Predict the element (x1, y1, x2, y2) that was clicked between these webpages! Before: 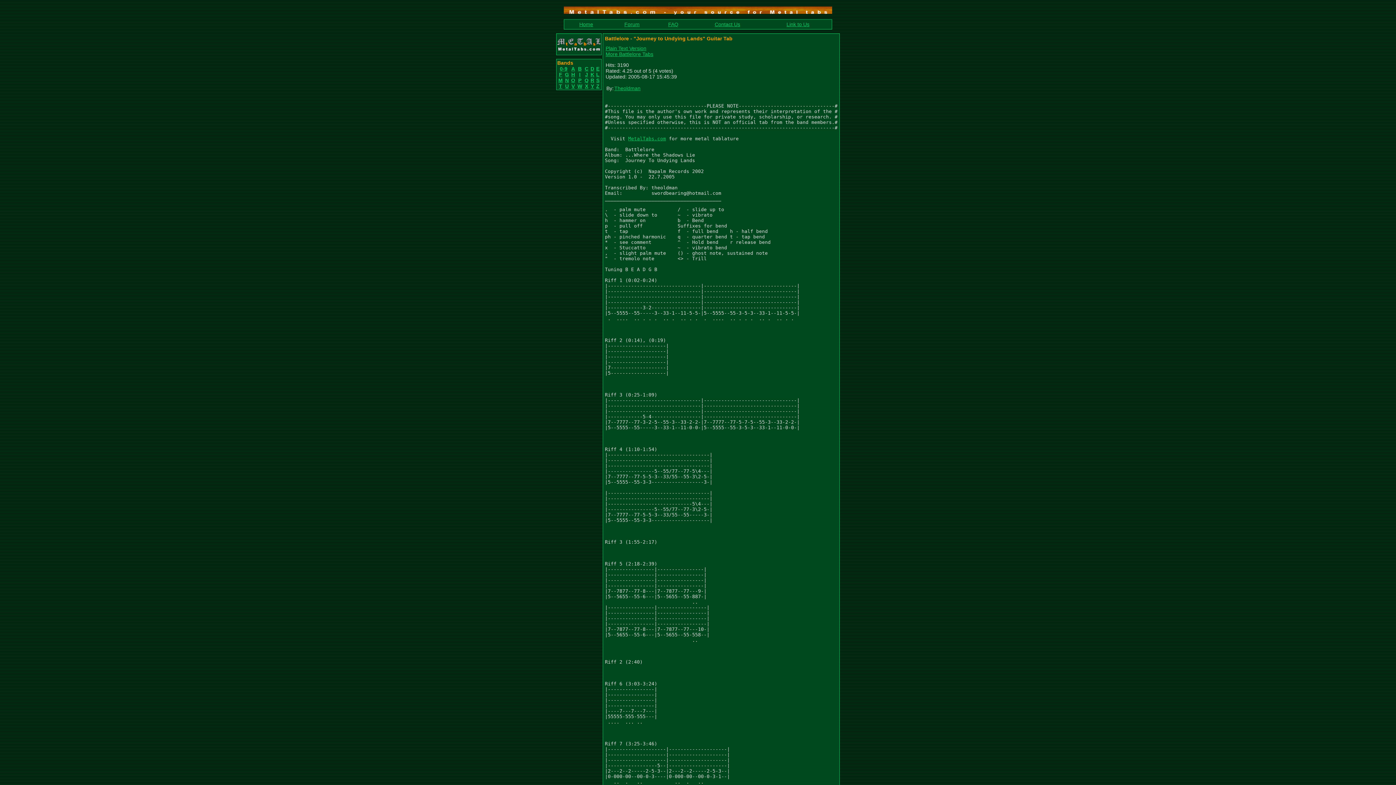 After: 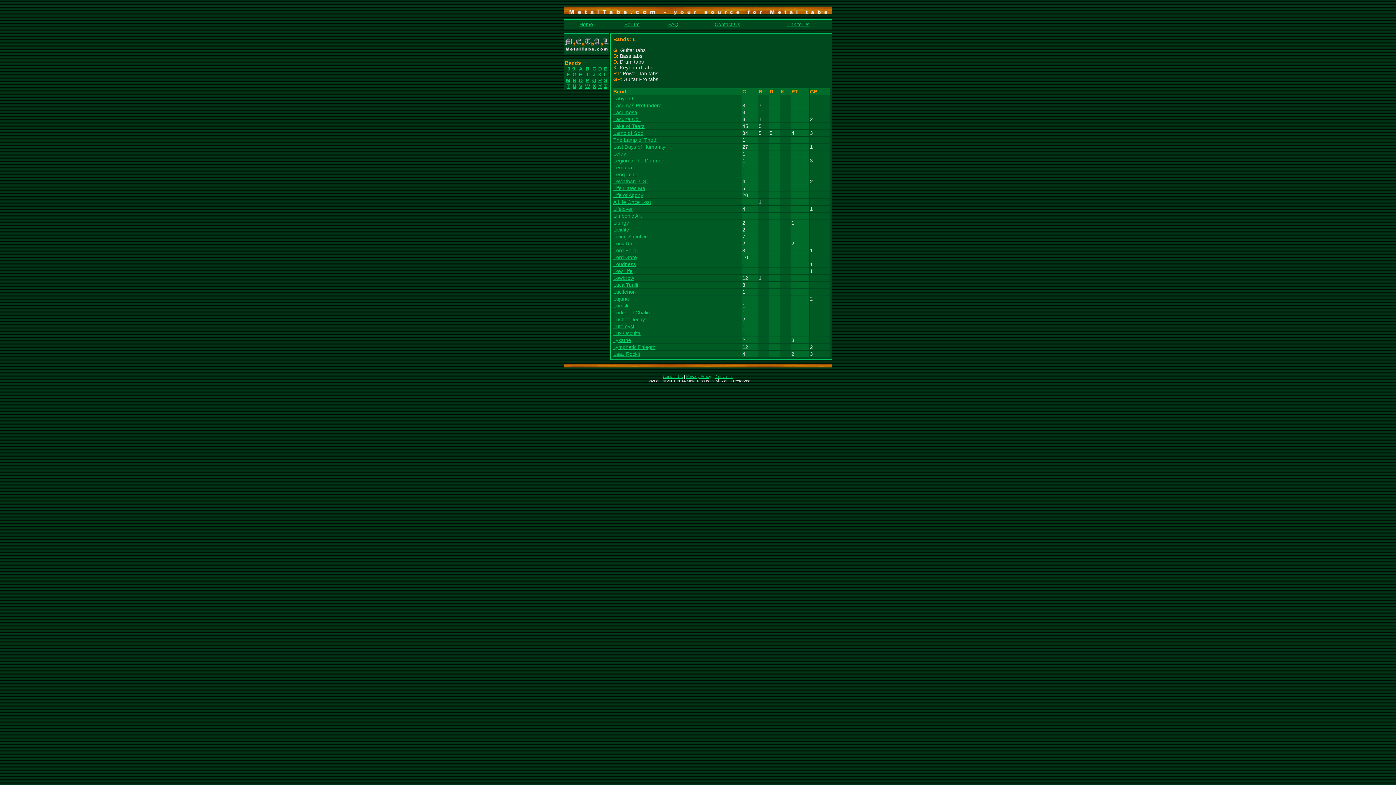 Action: label: L bbox: (596, 71, 599, 77)